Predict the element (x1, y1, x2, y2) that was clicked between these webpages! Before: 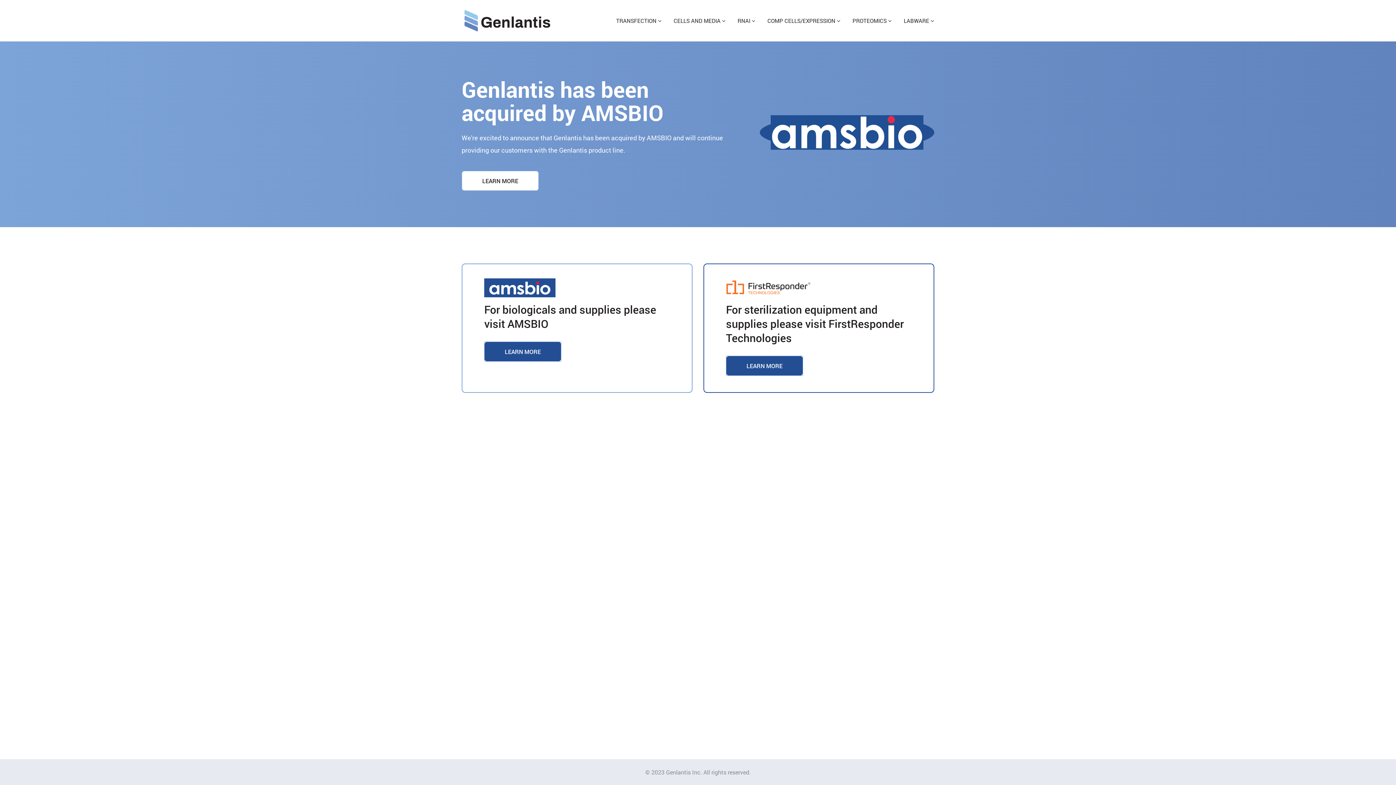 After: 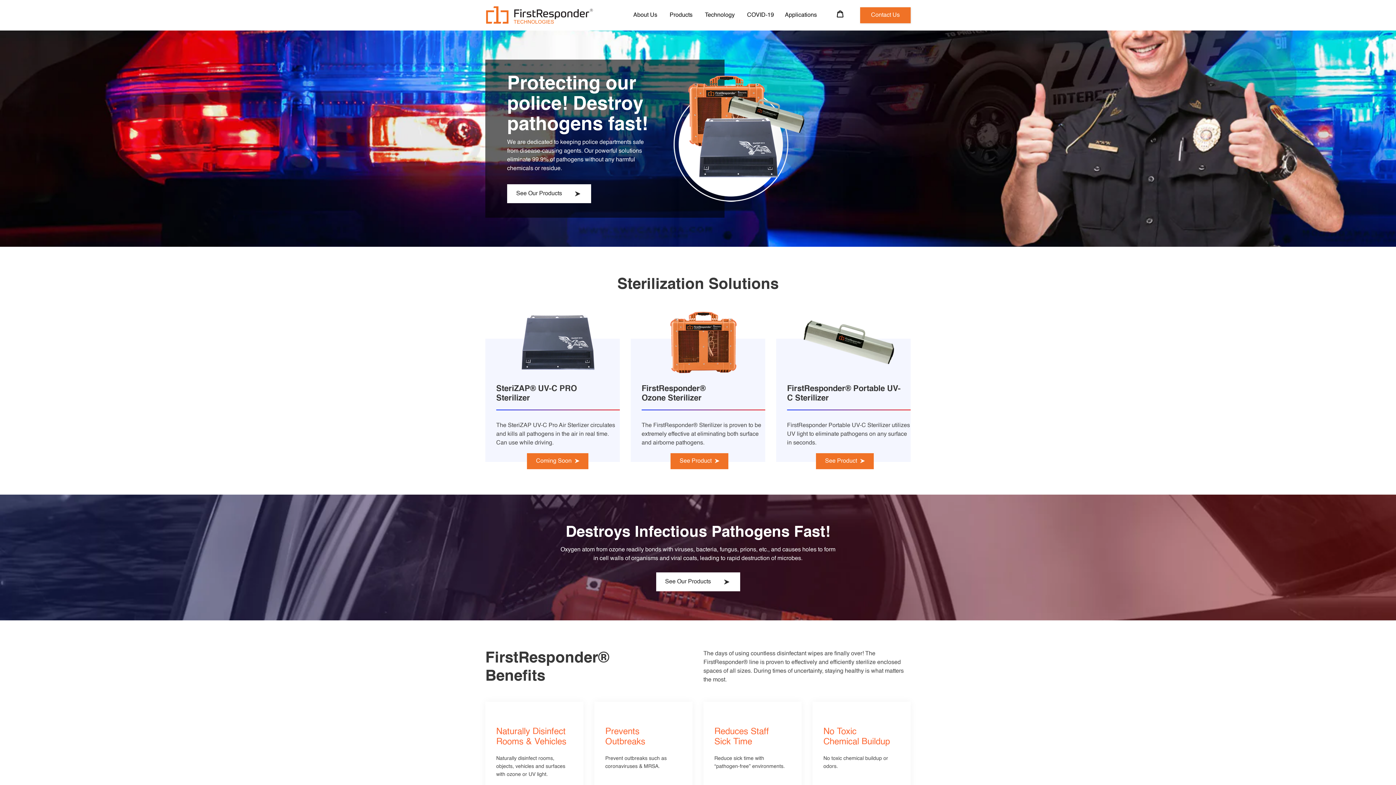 Action: label: LEARN MORE bbox: (726, 356, 803, 376)